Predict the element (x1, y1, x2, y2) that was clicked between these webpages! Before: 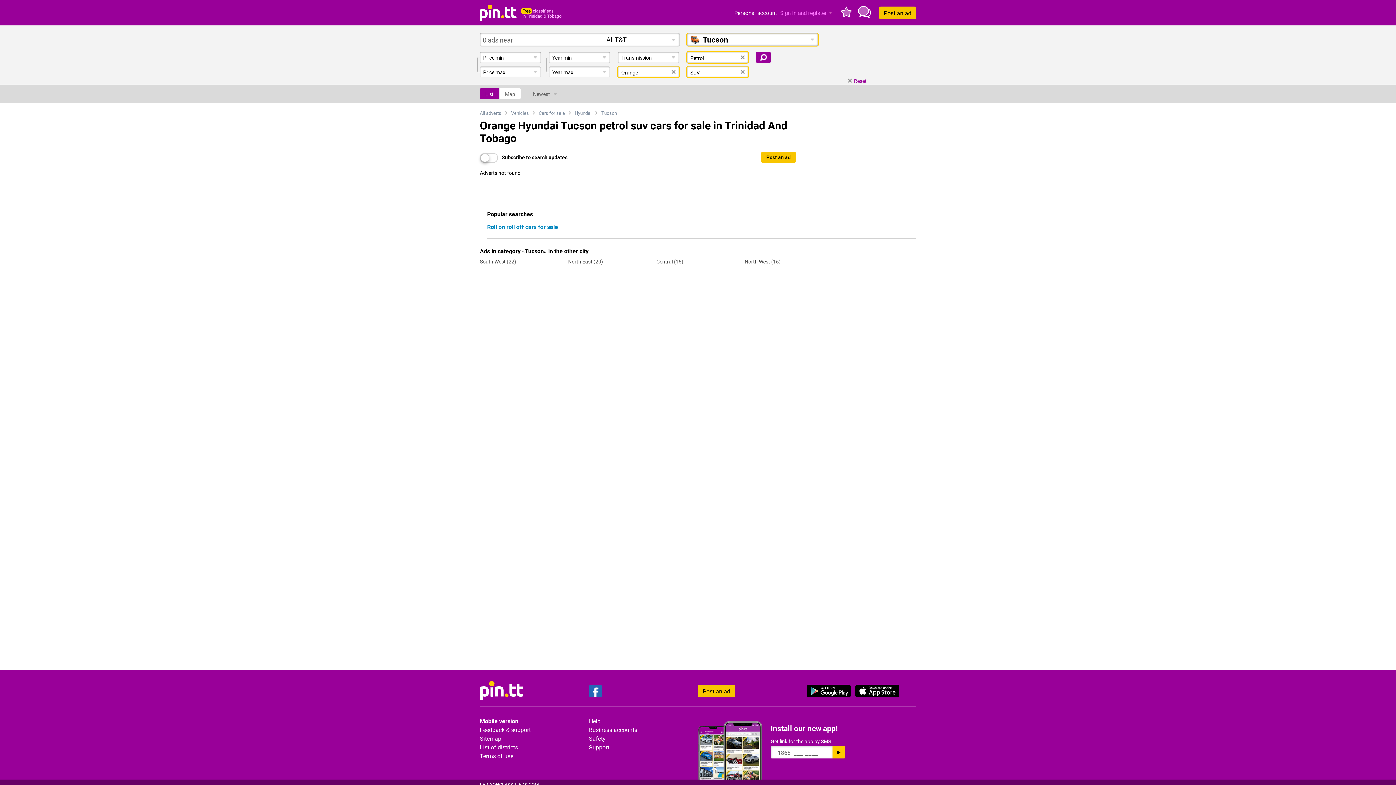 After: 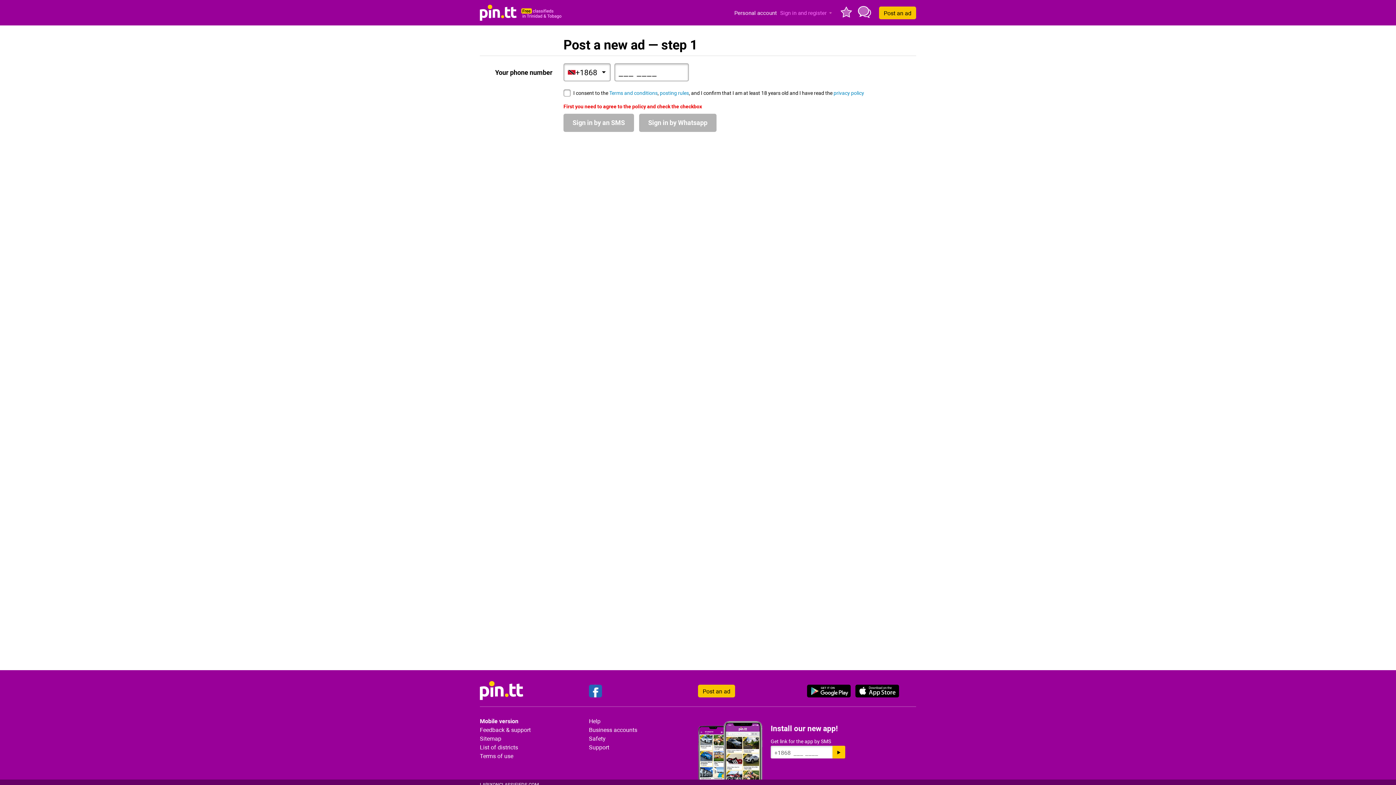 Action: label: Post an ad bbox: (698, 685, 735, 697)